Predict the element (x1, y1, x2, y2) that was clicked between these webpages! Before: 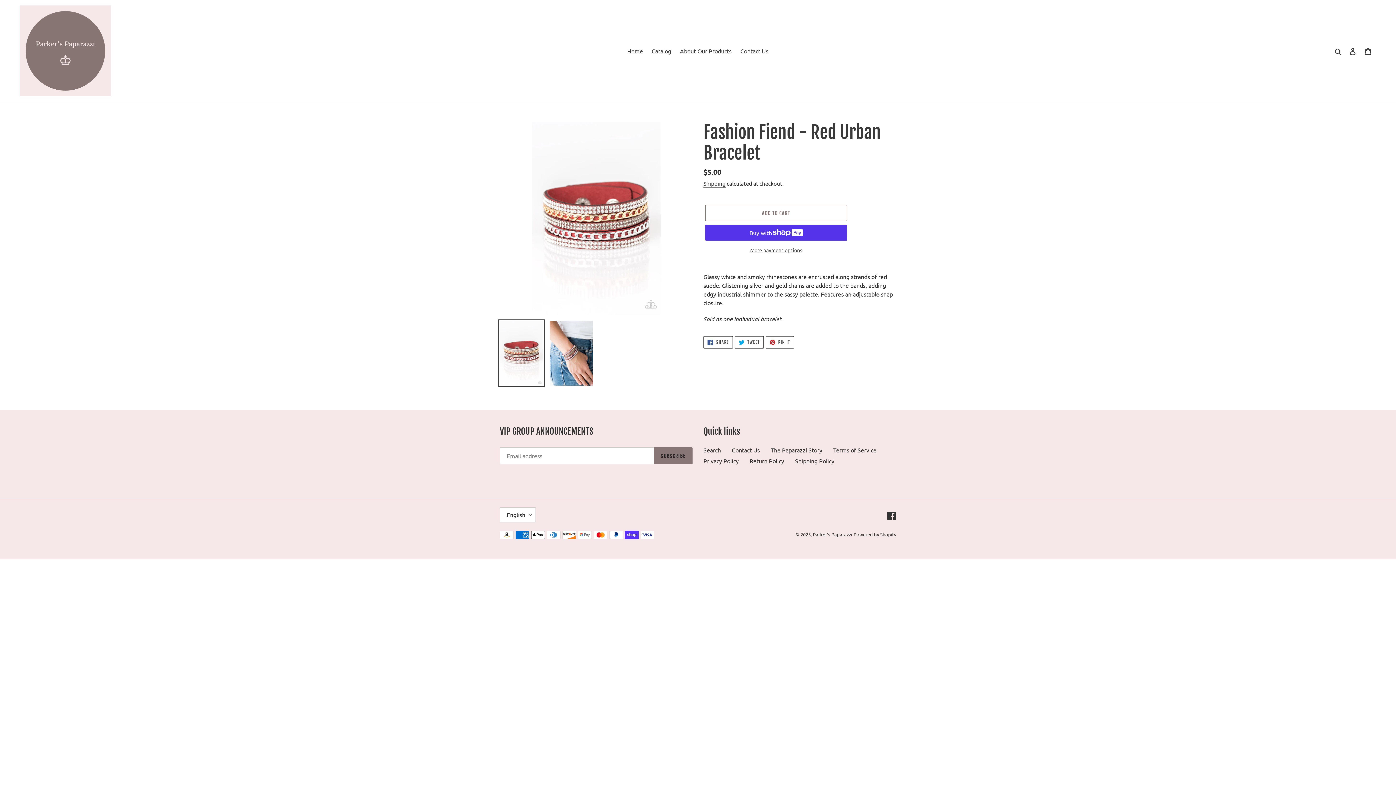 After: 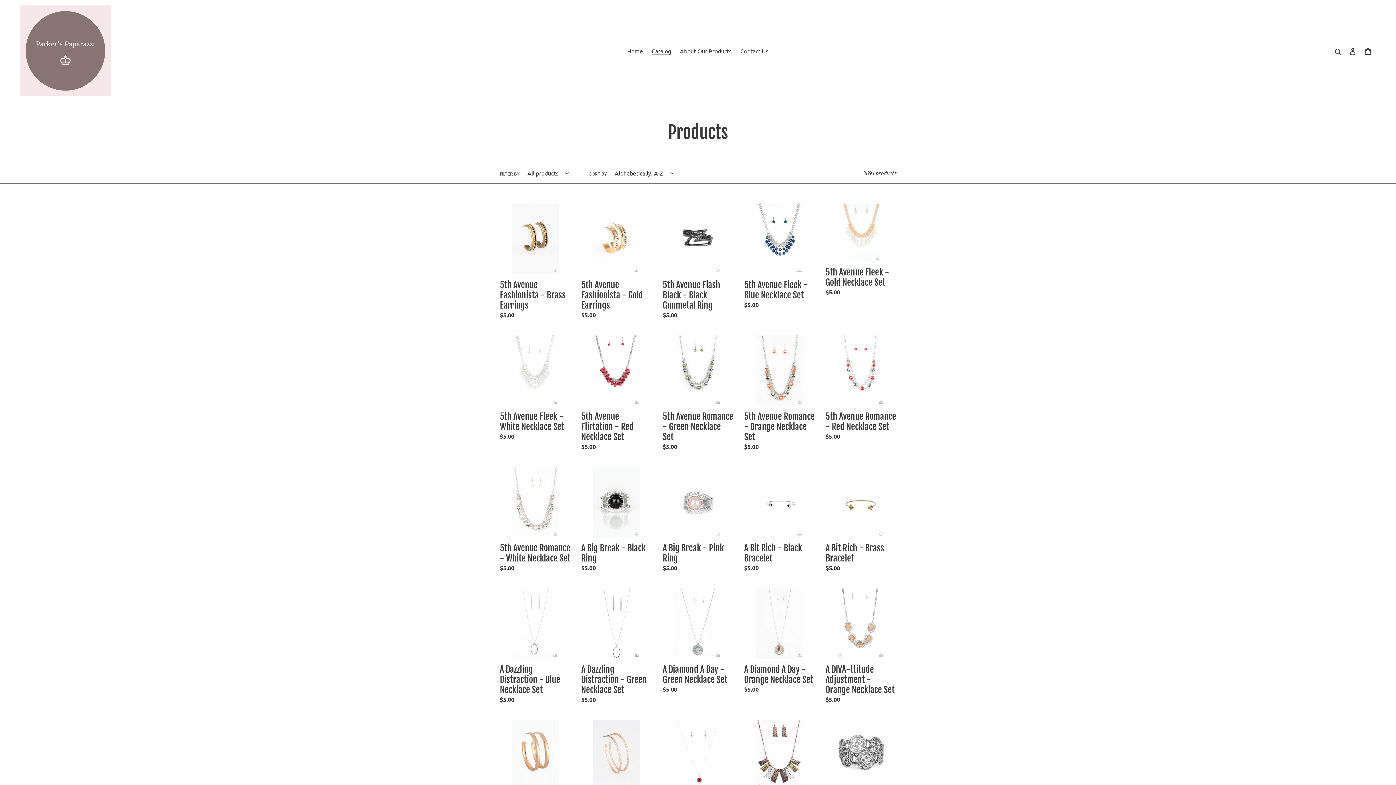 Action: bbox: (648, 45, 675, 56) label: Catalog